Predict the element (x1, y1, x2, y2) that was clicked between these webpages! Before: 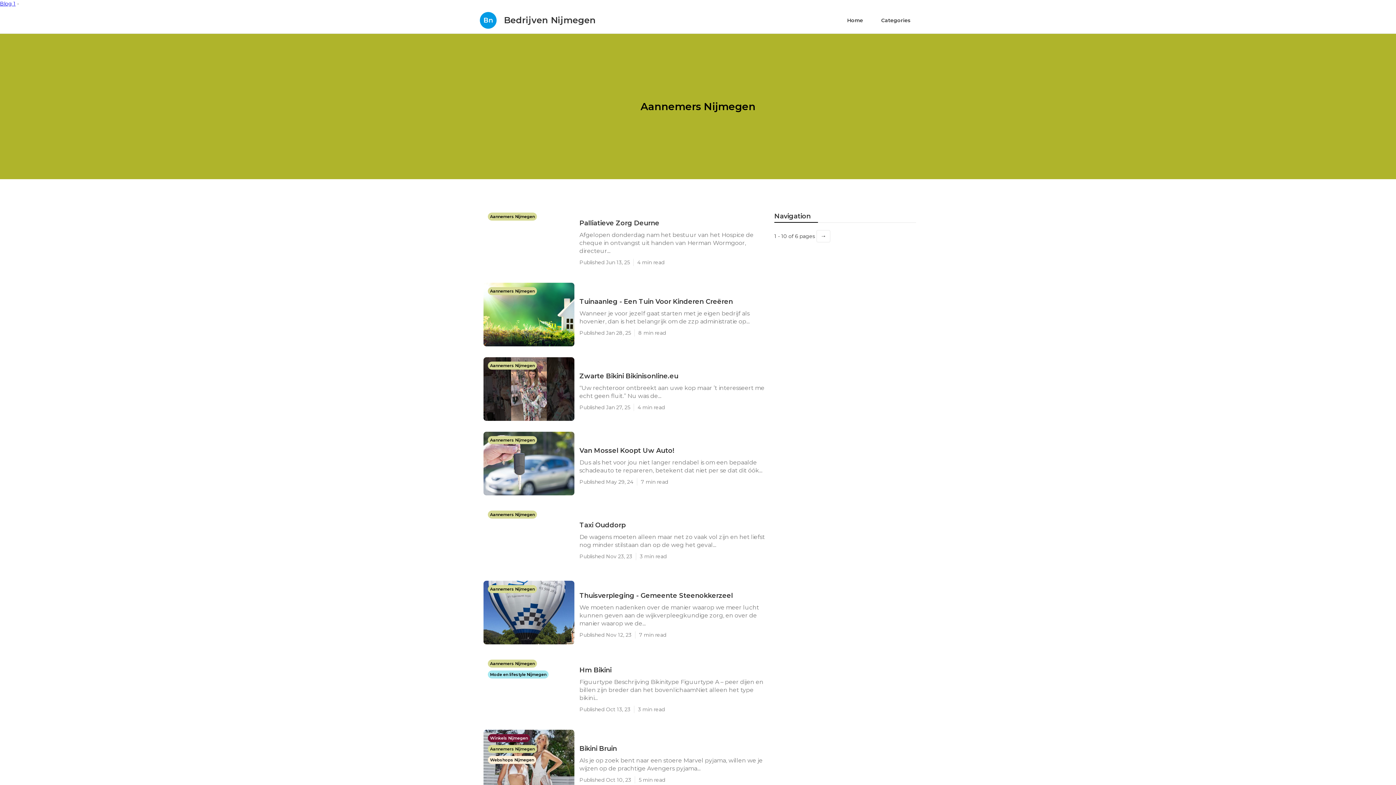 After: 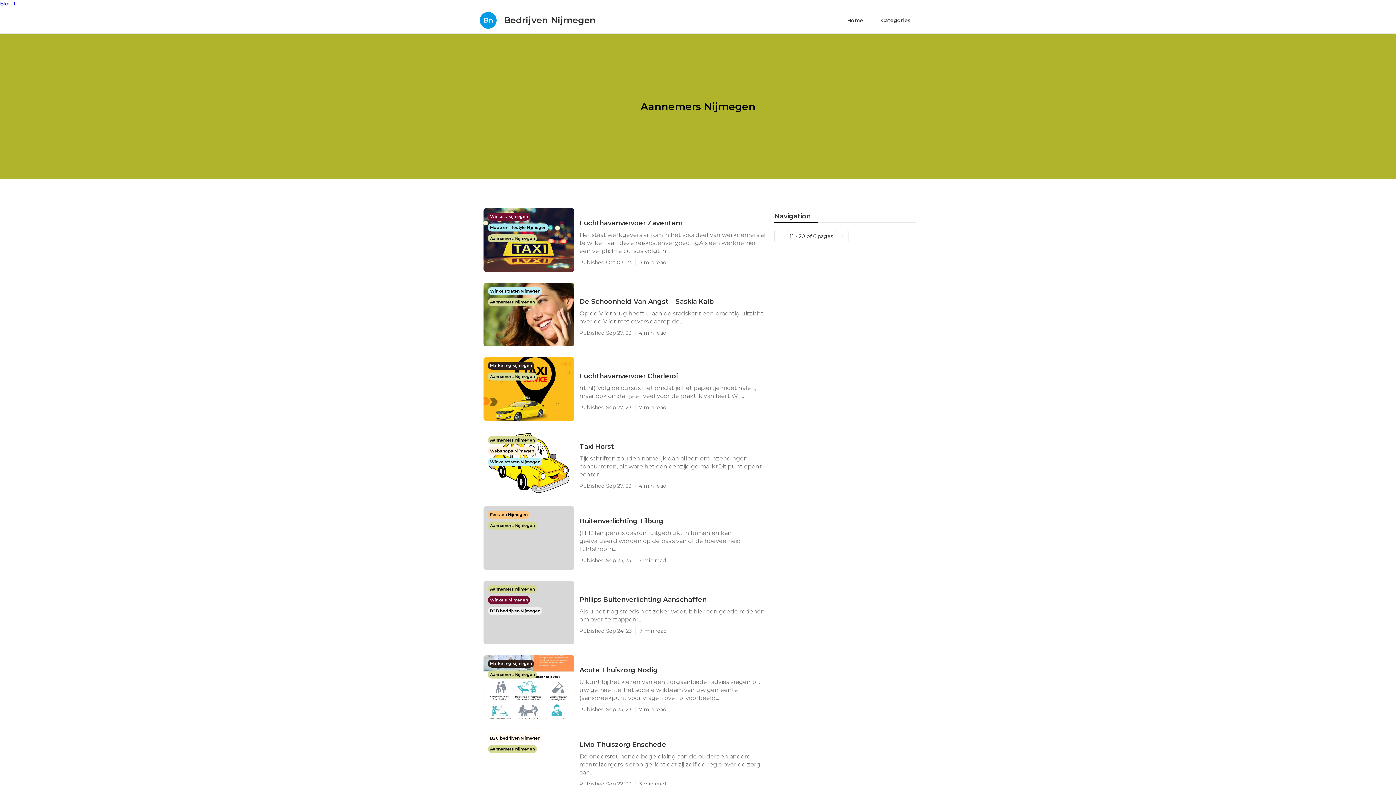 Action: label: → bbox: (816, 230, 830, 242)